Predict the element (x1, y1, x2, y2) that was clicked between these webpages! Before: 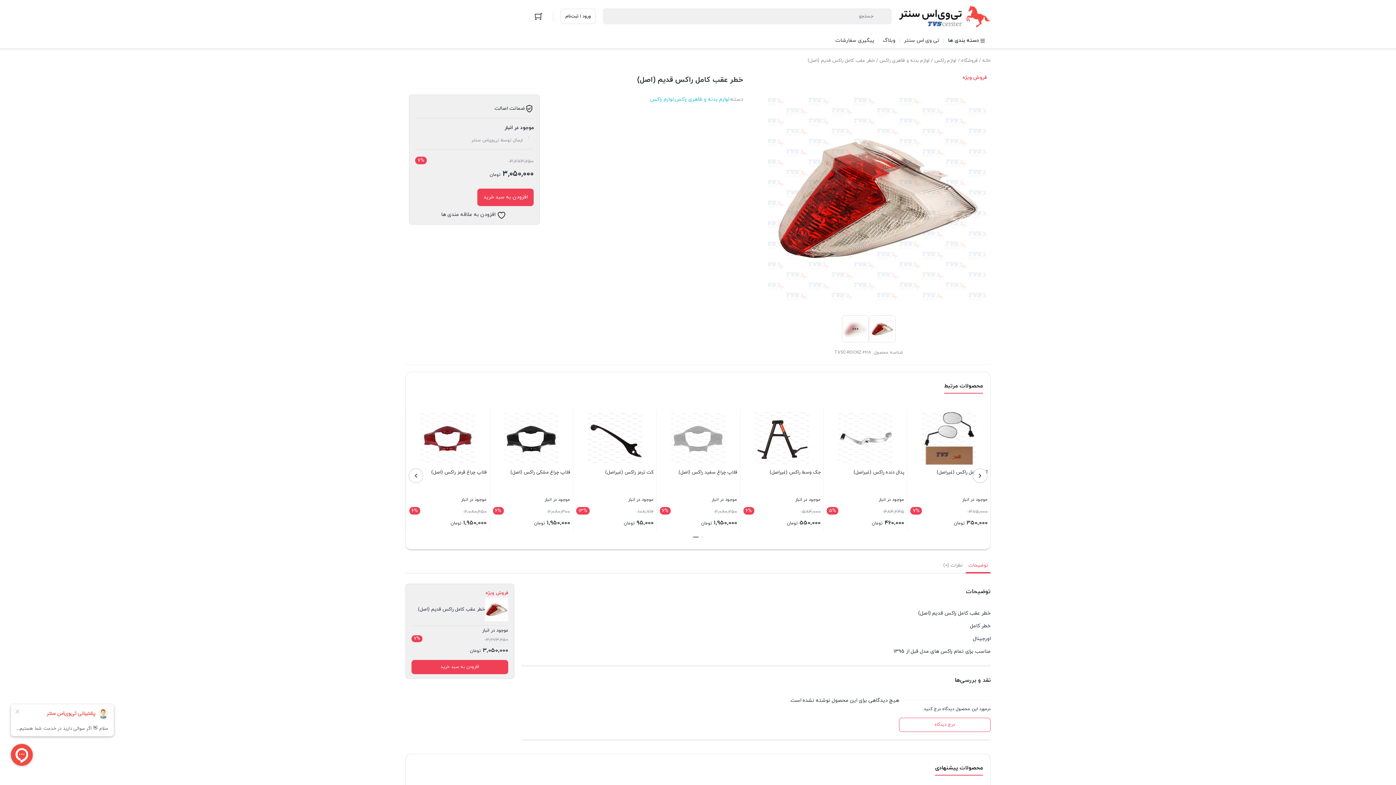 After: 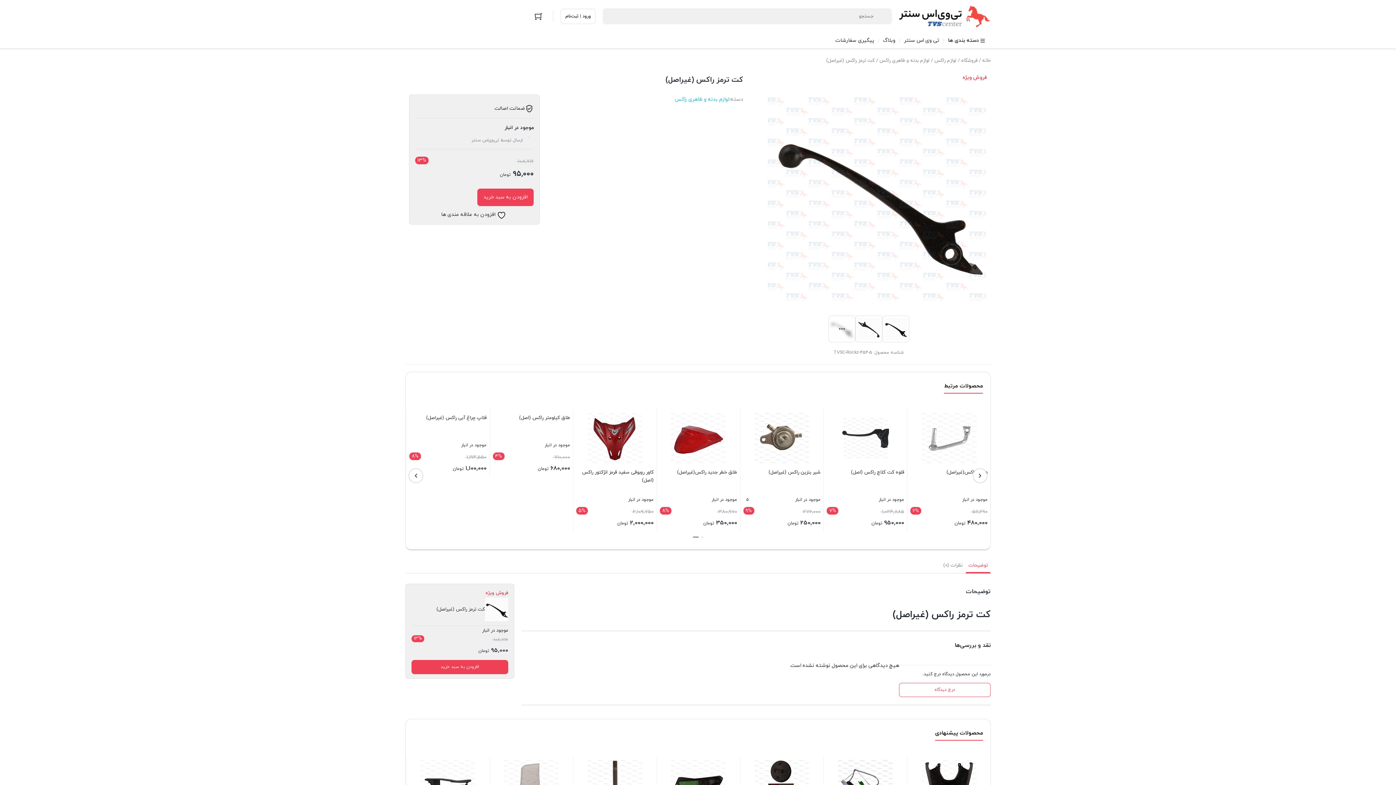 Action: bbox: (576, 411, 653, 527) label: کت ترمز راکس (غیراصل)
موجود در انبار
13%
108,716 
Original price was: 108,716 تومان.
95,000 تومان
Current price is: 95,000 تومان.